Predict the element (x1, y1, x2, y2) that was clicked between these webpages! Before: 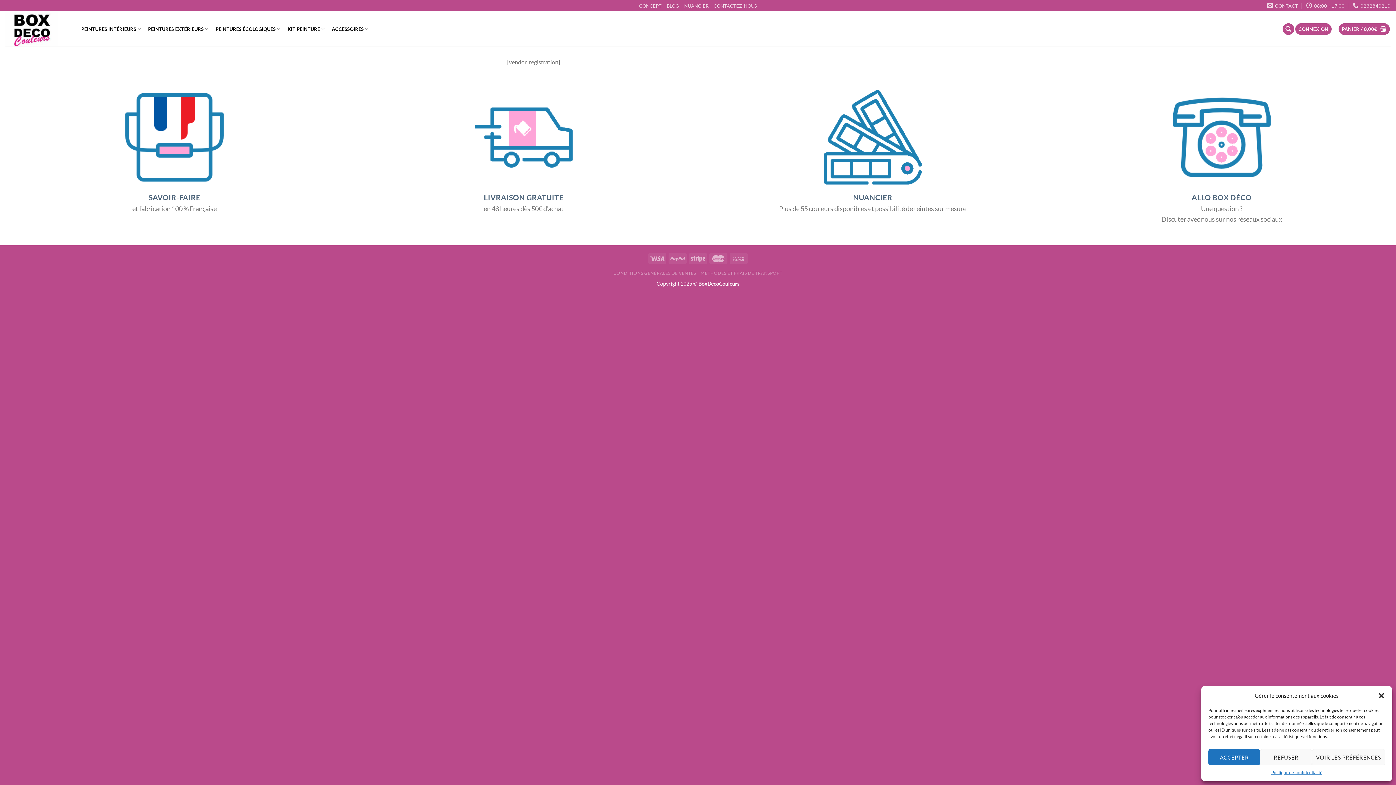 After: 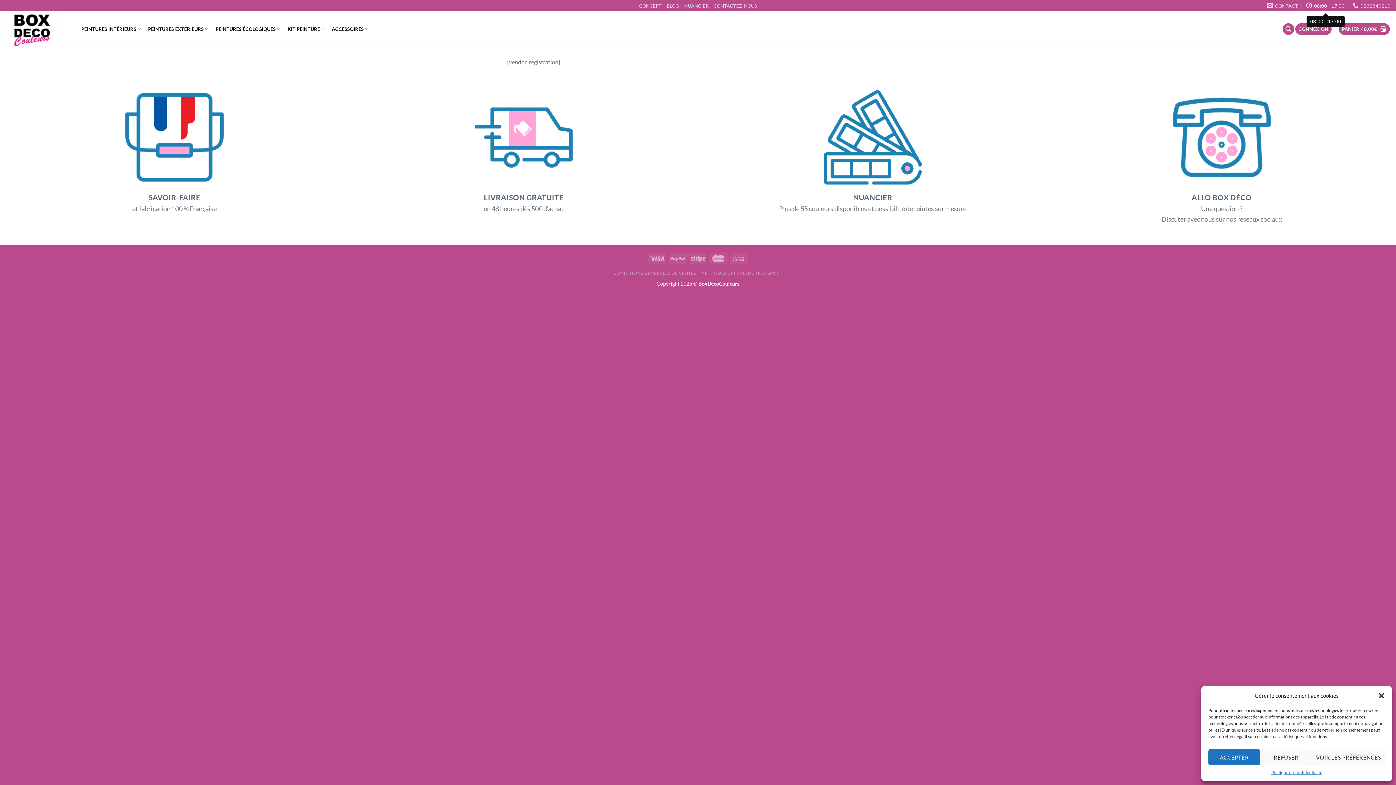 Action: label: 08:00 - 17:00 bbox: (1306, 0, 1345, 11)